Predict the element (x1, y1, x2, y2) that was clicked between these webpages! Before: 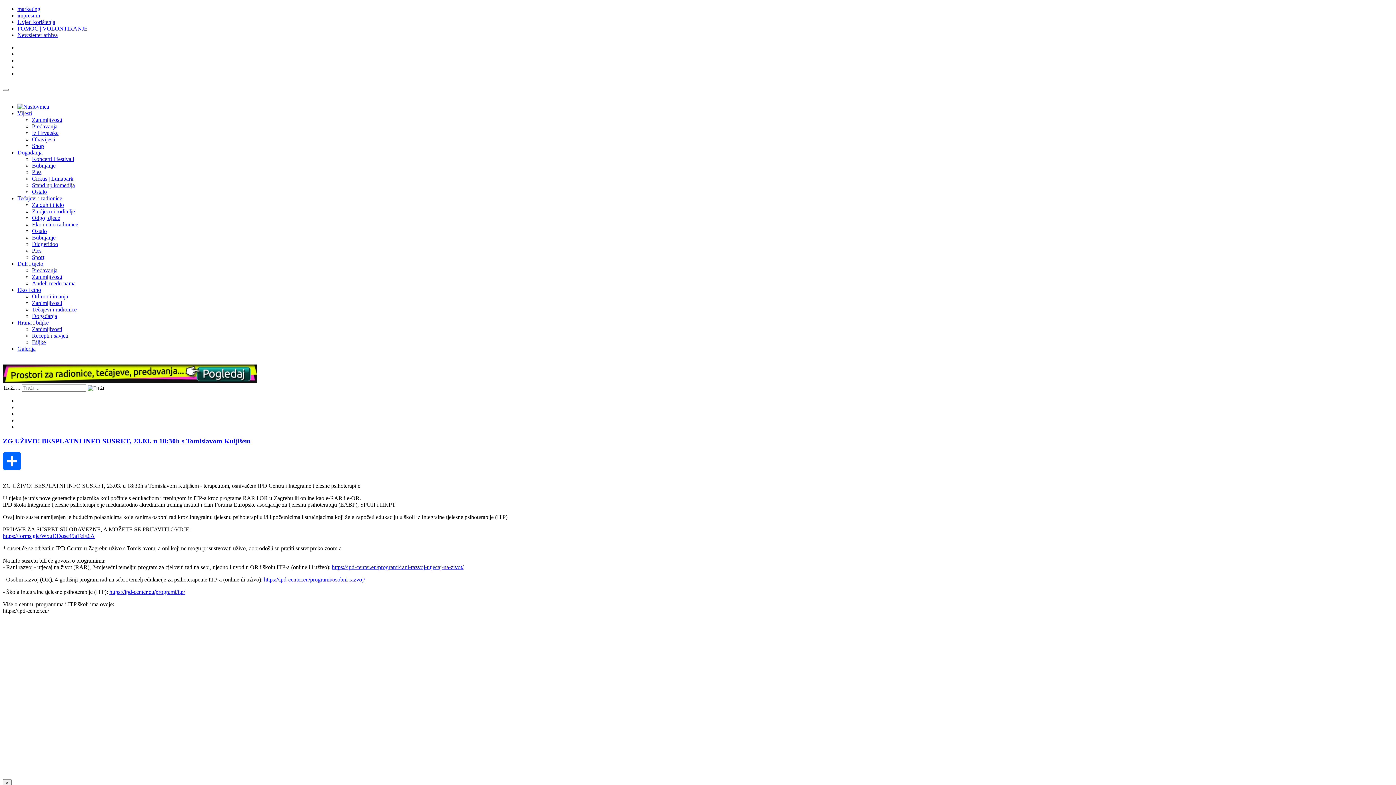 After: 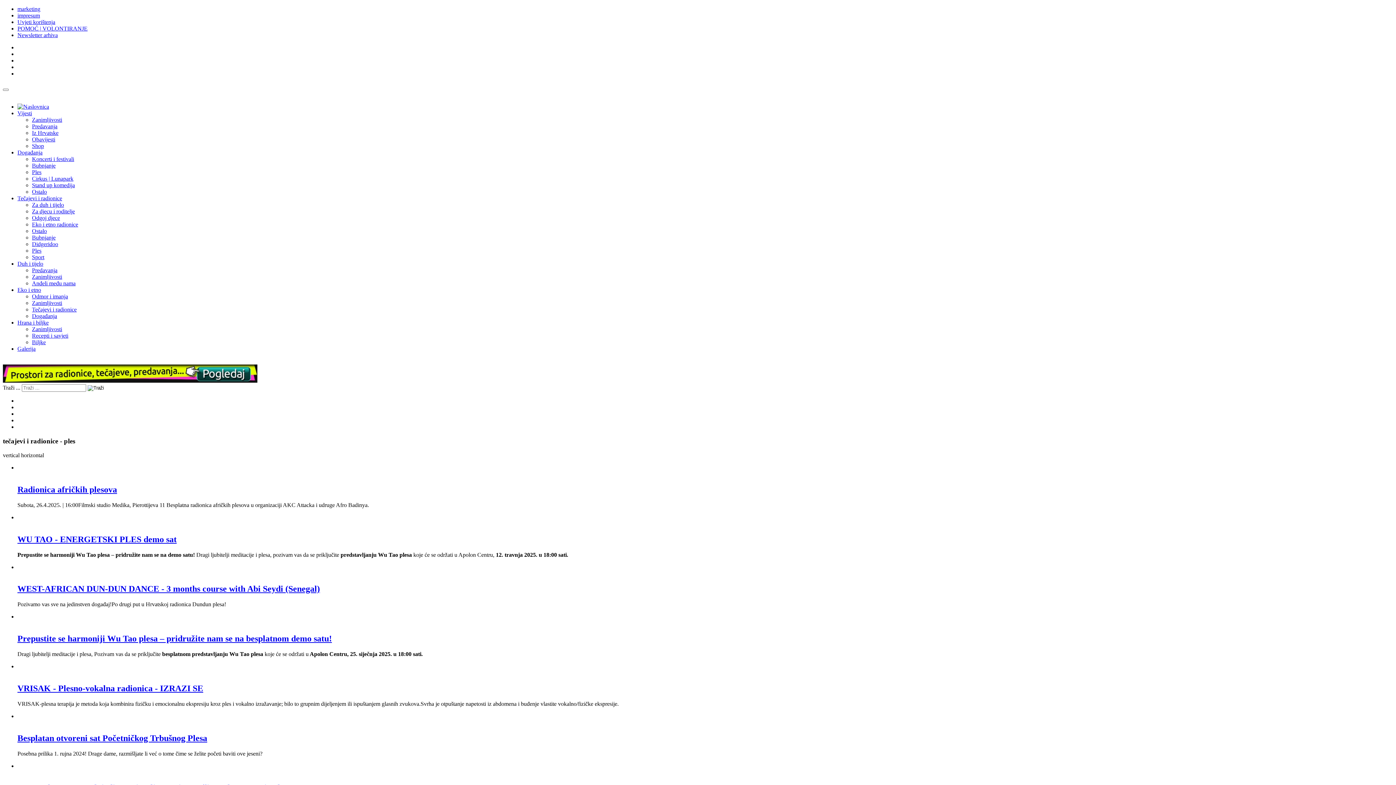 Action: label: Ples bbox: (32, 247, 41, 253)